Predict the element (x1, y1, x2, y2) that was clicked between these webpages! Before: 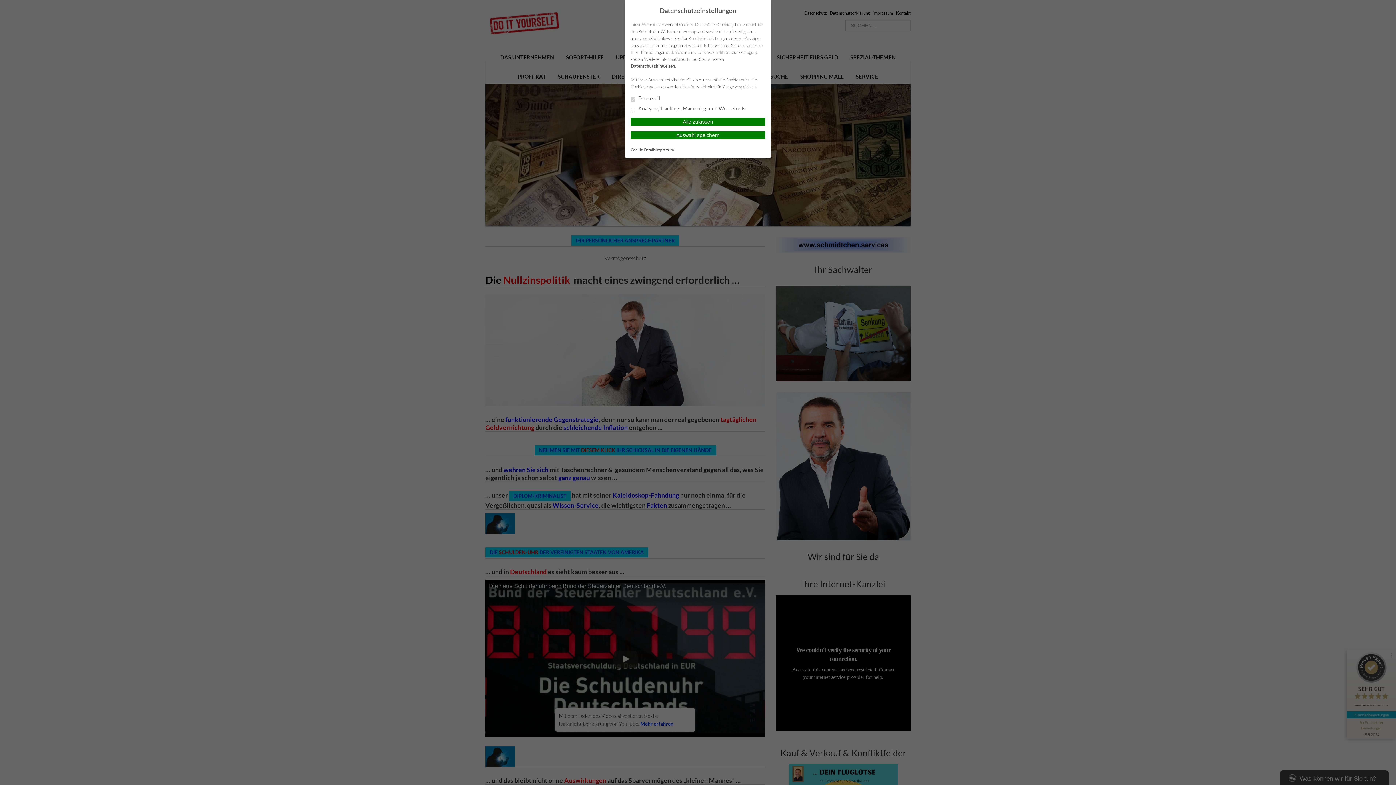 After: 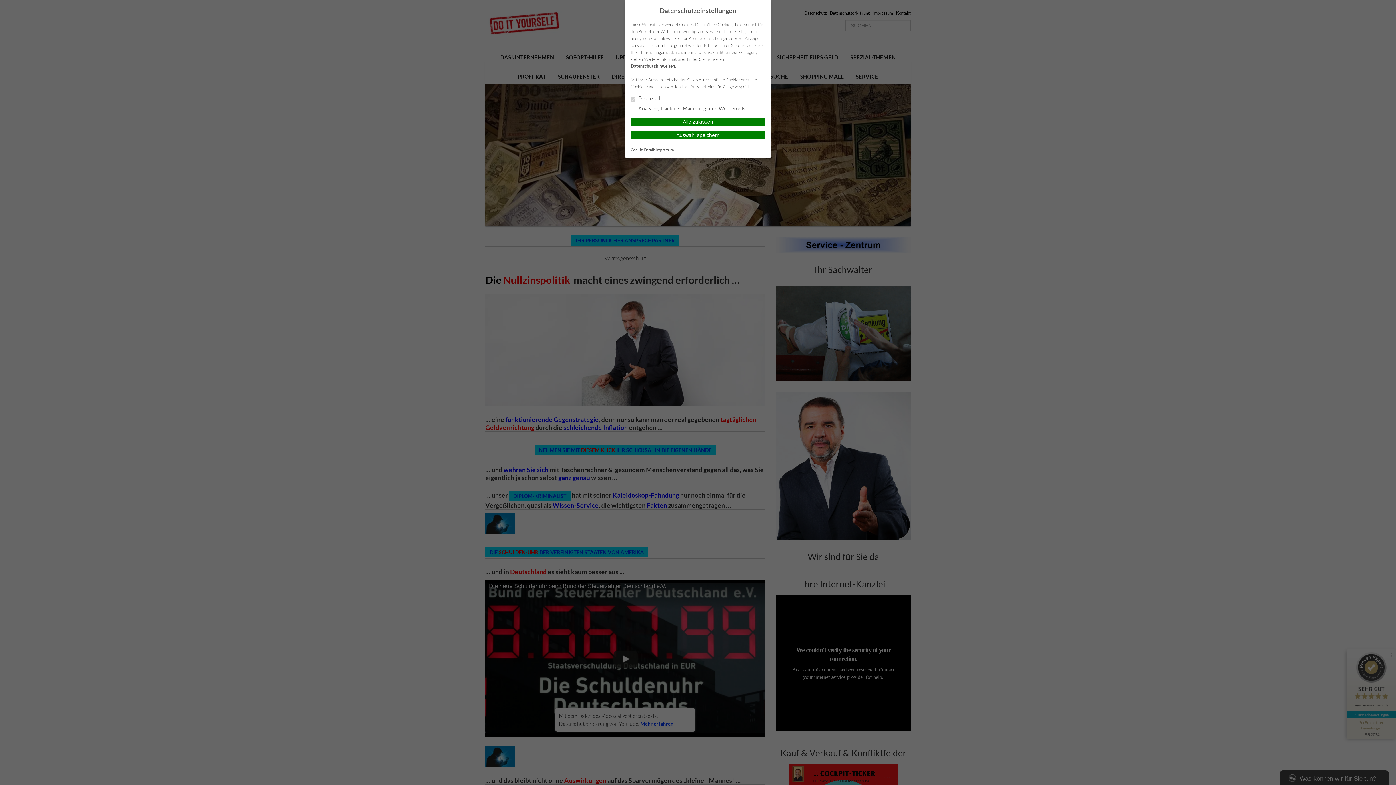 Action: label: Impressum bbox: (656, 147, 673, 151)